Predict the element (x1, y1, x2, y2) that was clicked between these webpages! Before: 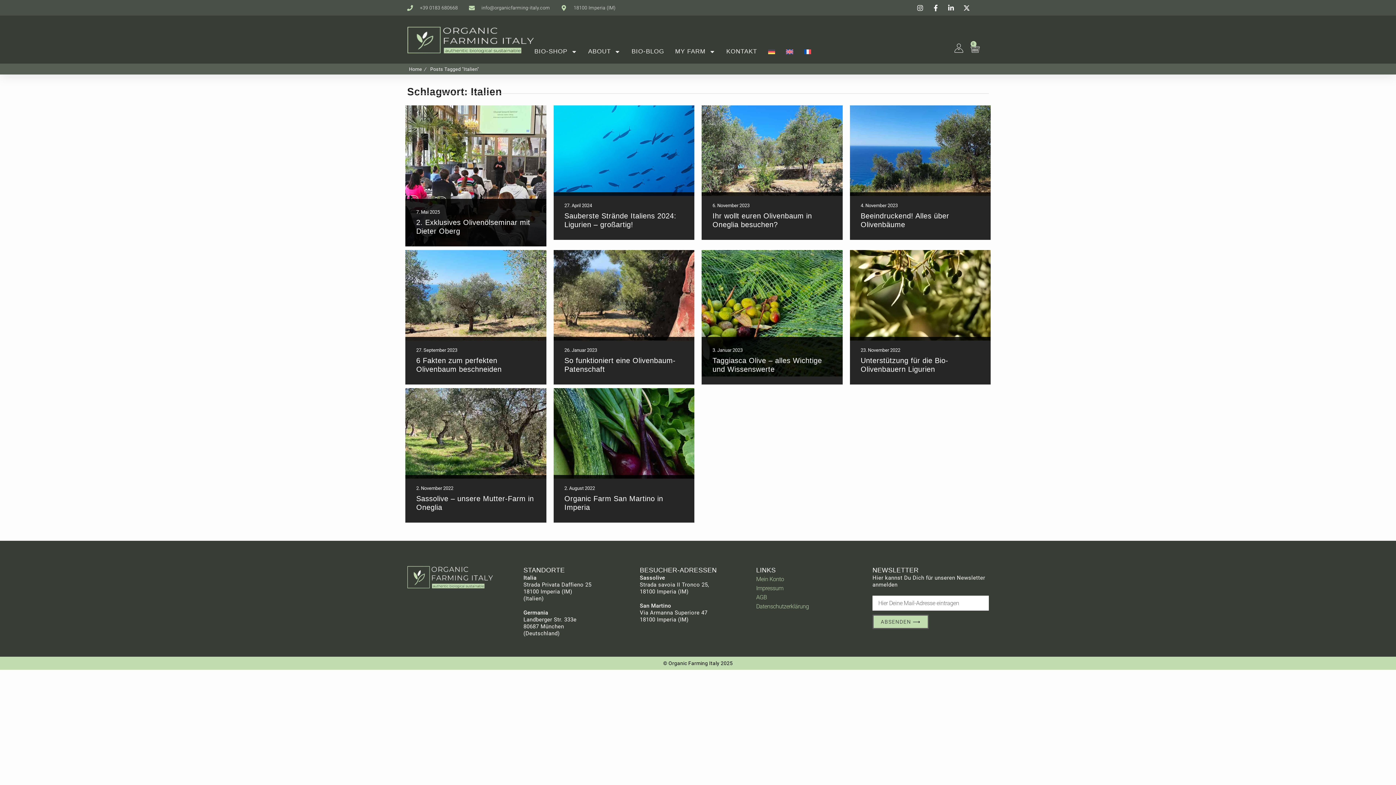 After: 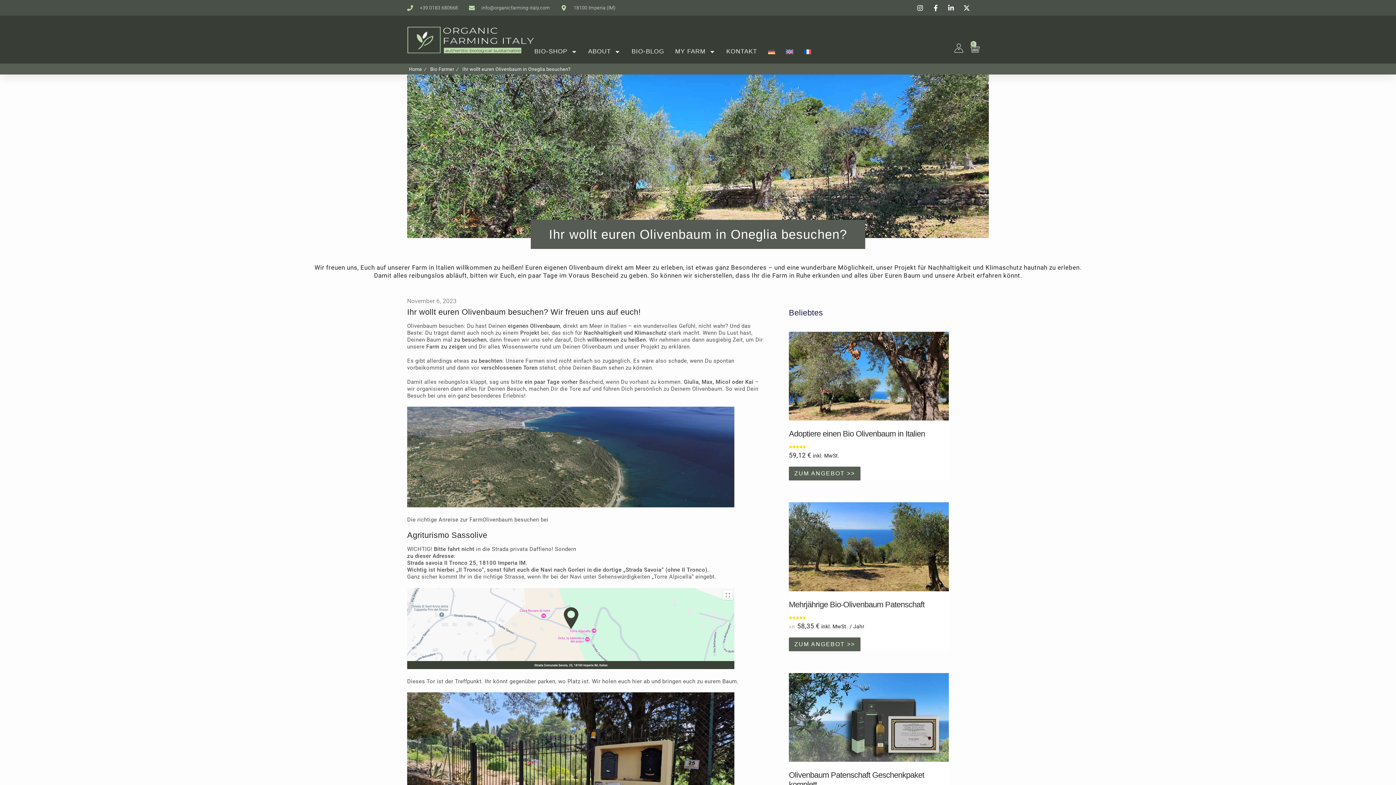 Action: label: 6. November 2023 bbox: (712, 202, 749, 208)